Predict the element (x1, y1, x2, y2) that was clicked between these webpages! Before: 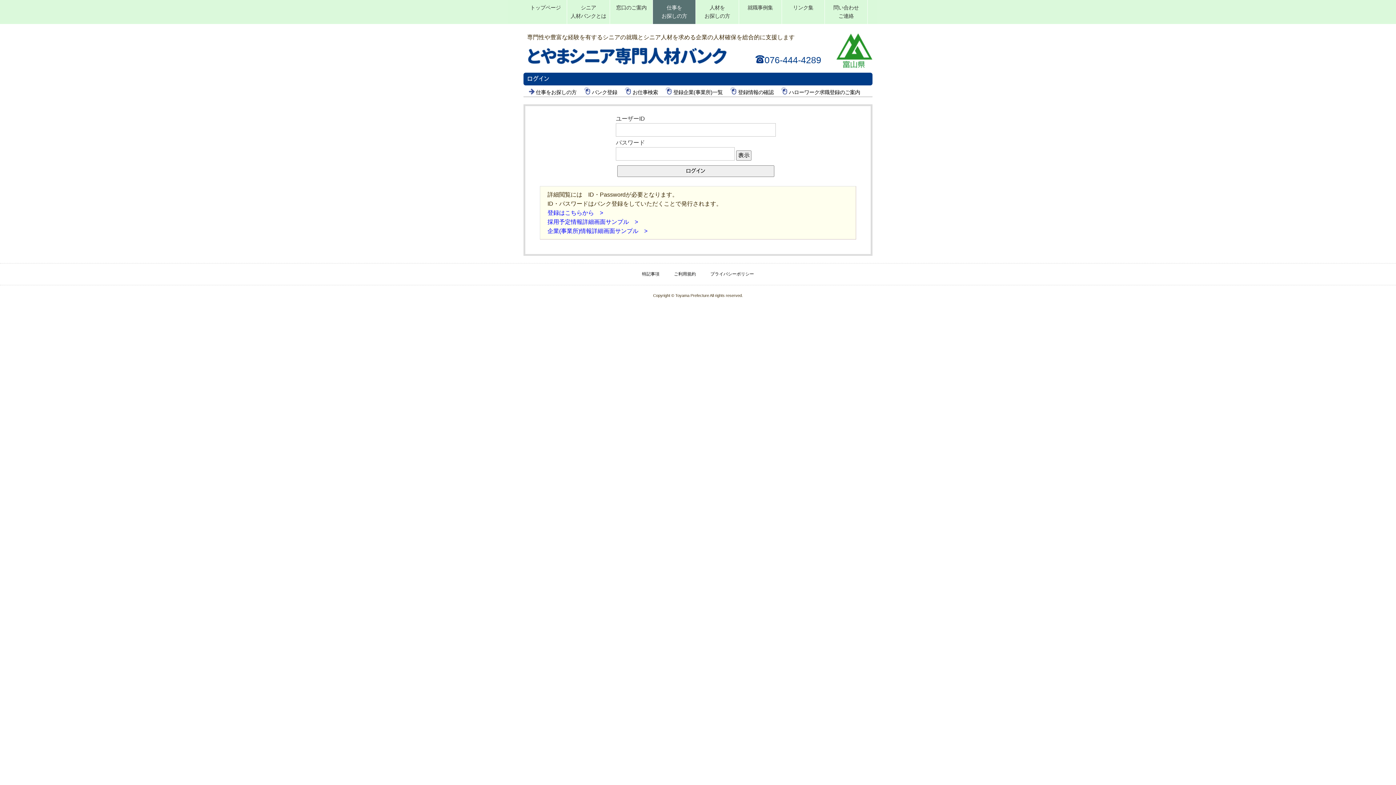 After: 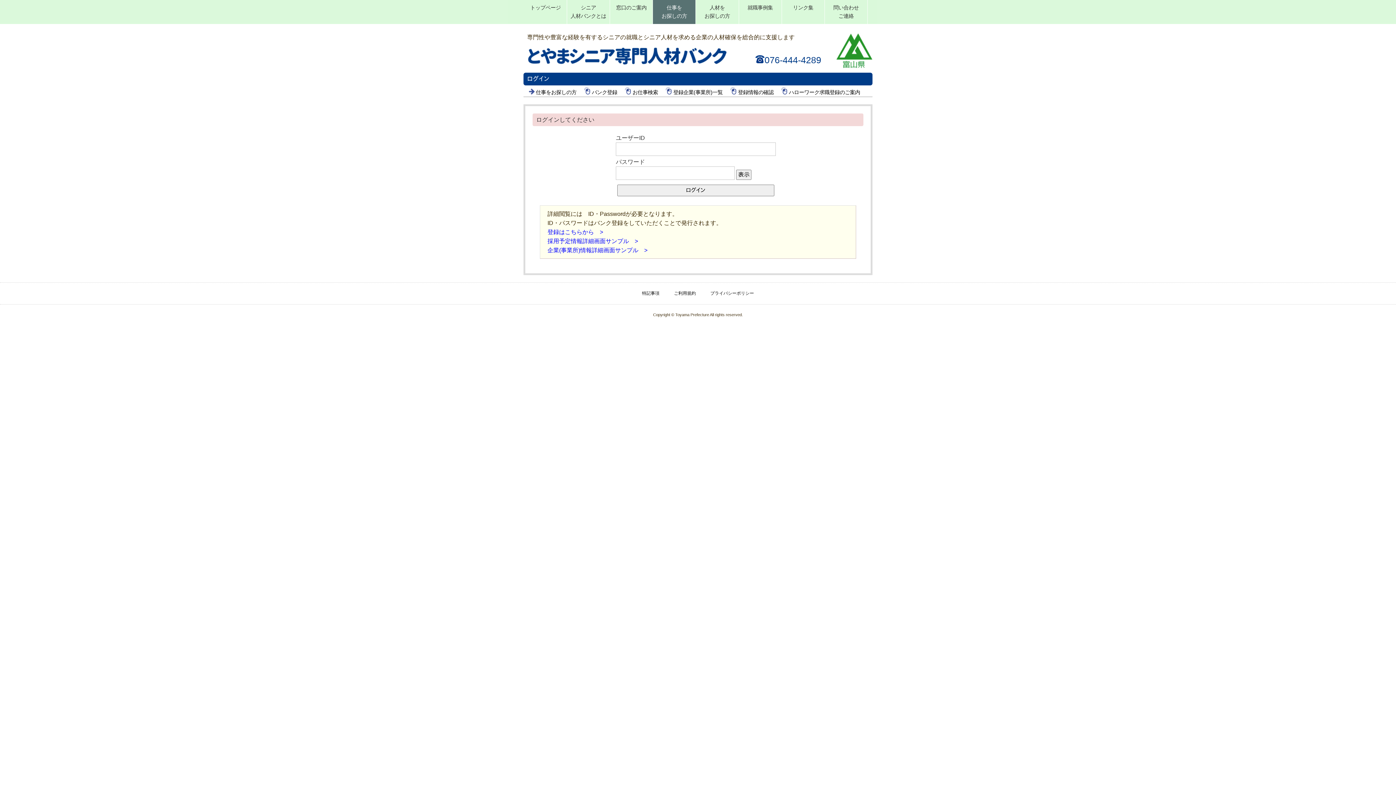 Action: label: 登録情報の確認 bbox: (738, 89, 773, 95)